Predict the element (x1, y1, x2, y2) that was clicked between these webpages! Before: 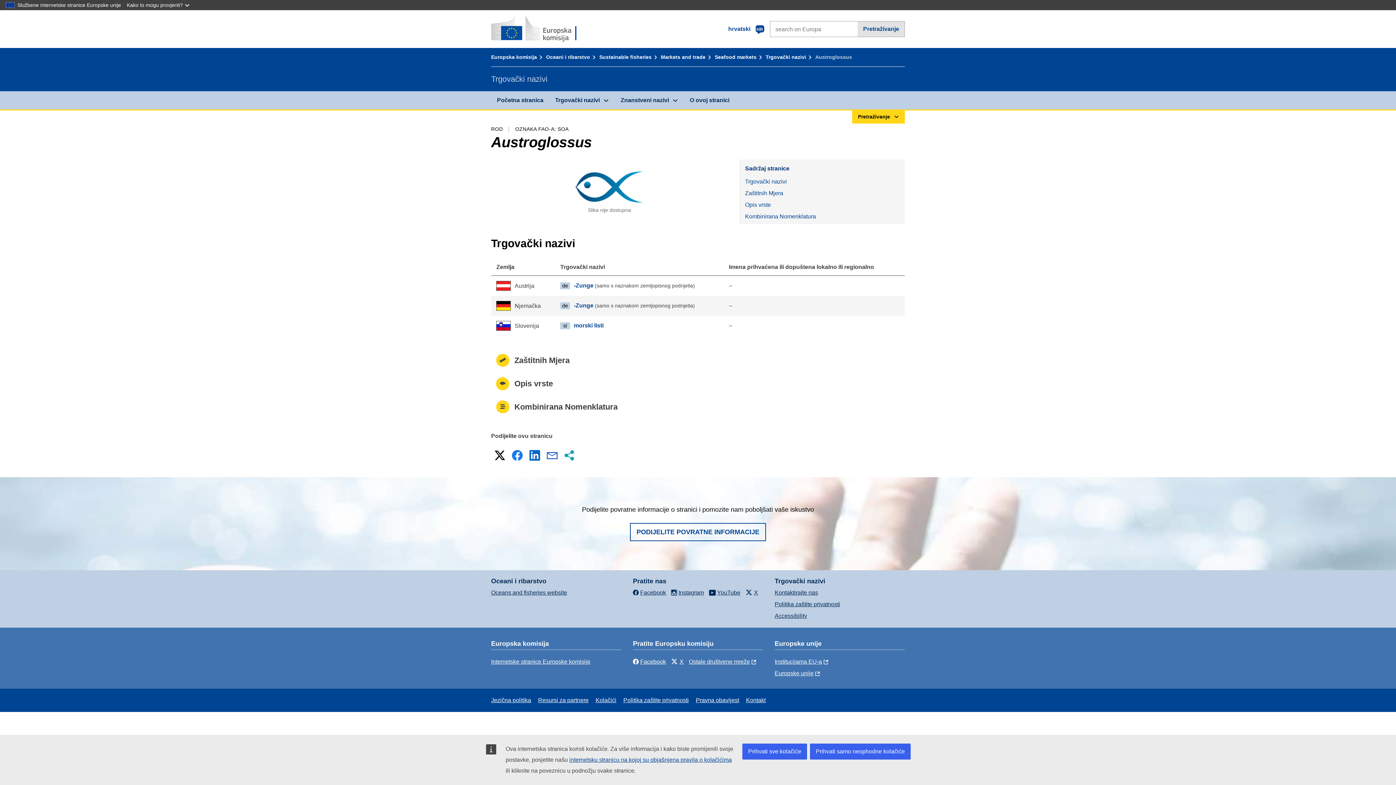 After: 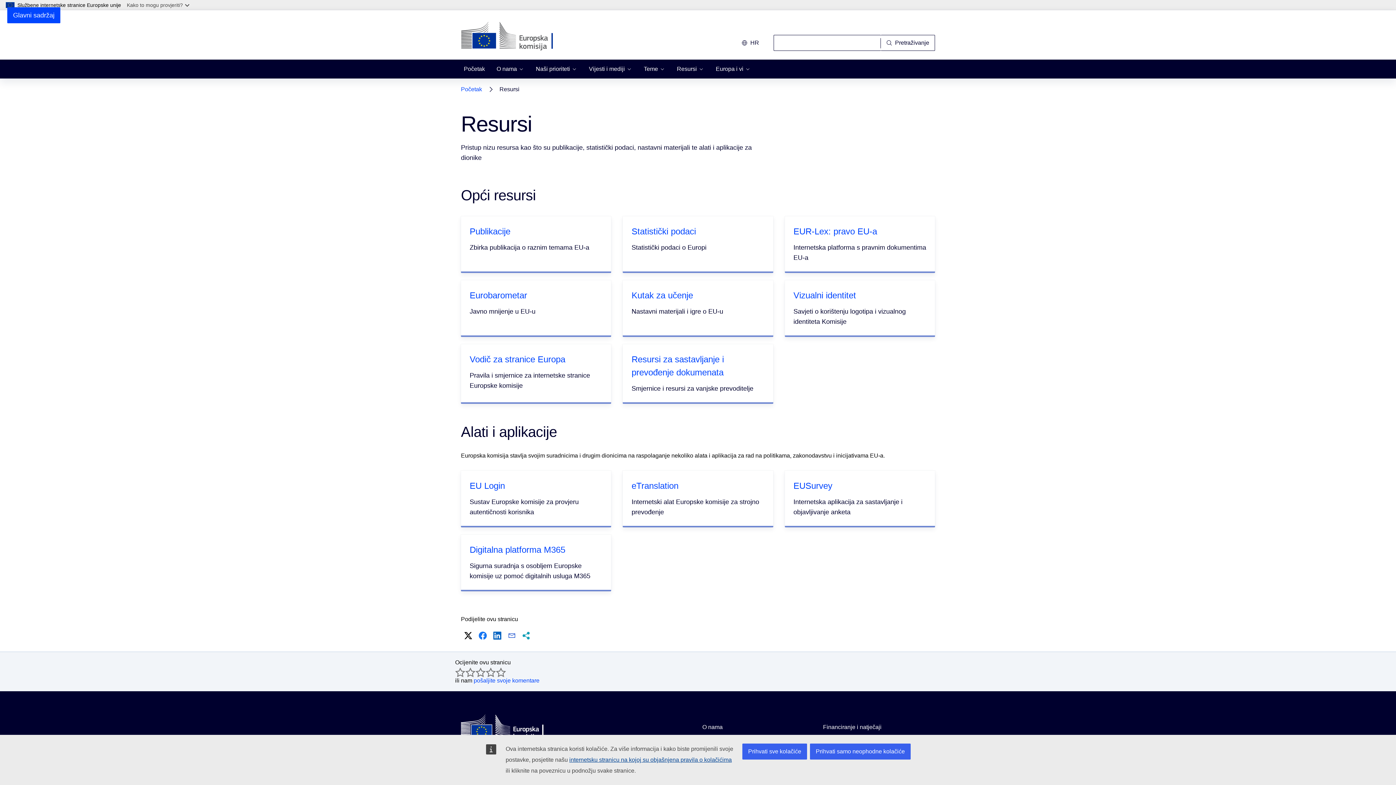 Action: label: Resursi za partnere bbox: (538, 697, 588, 703)